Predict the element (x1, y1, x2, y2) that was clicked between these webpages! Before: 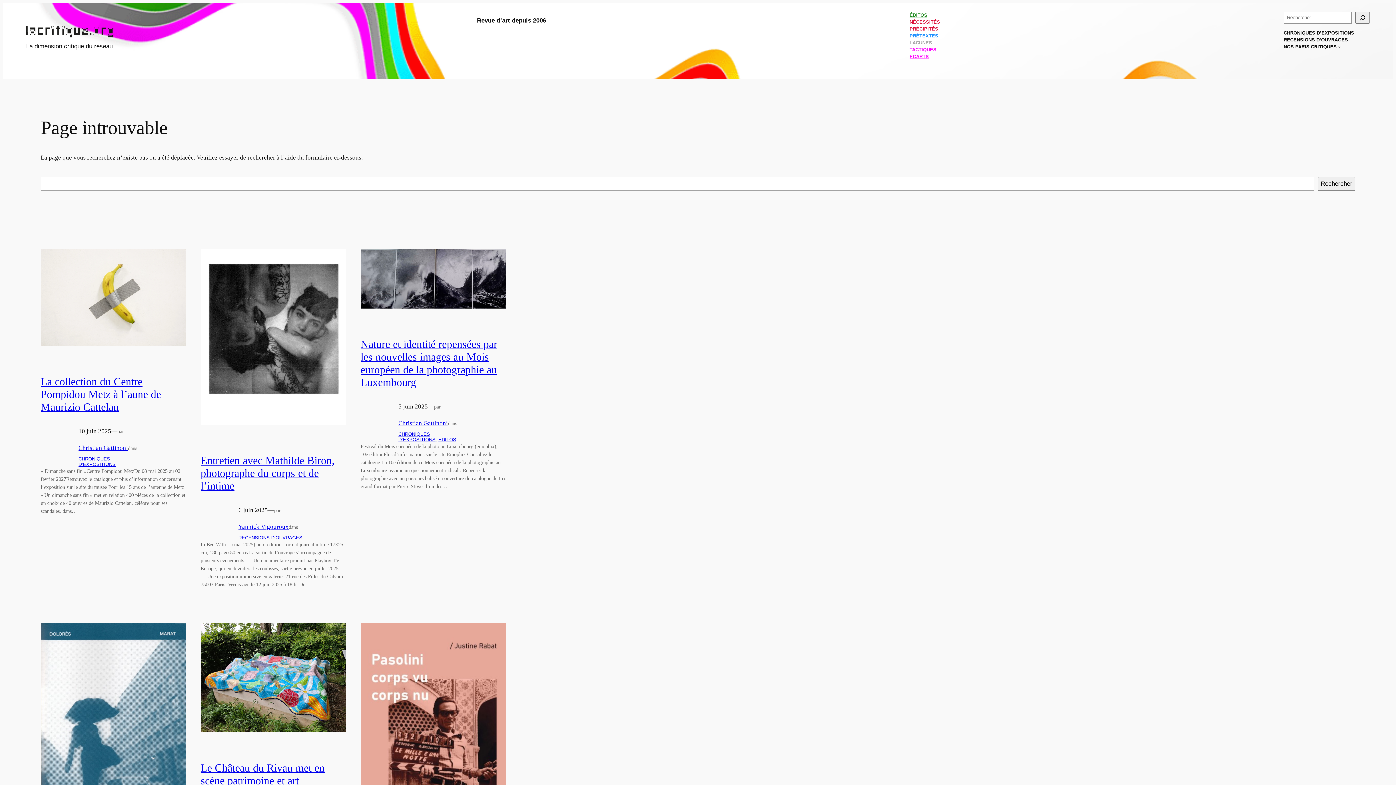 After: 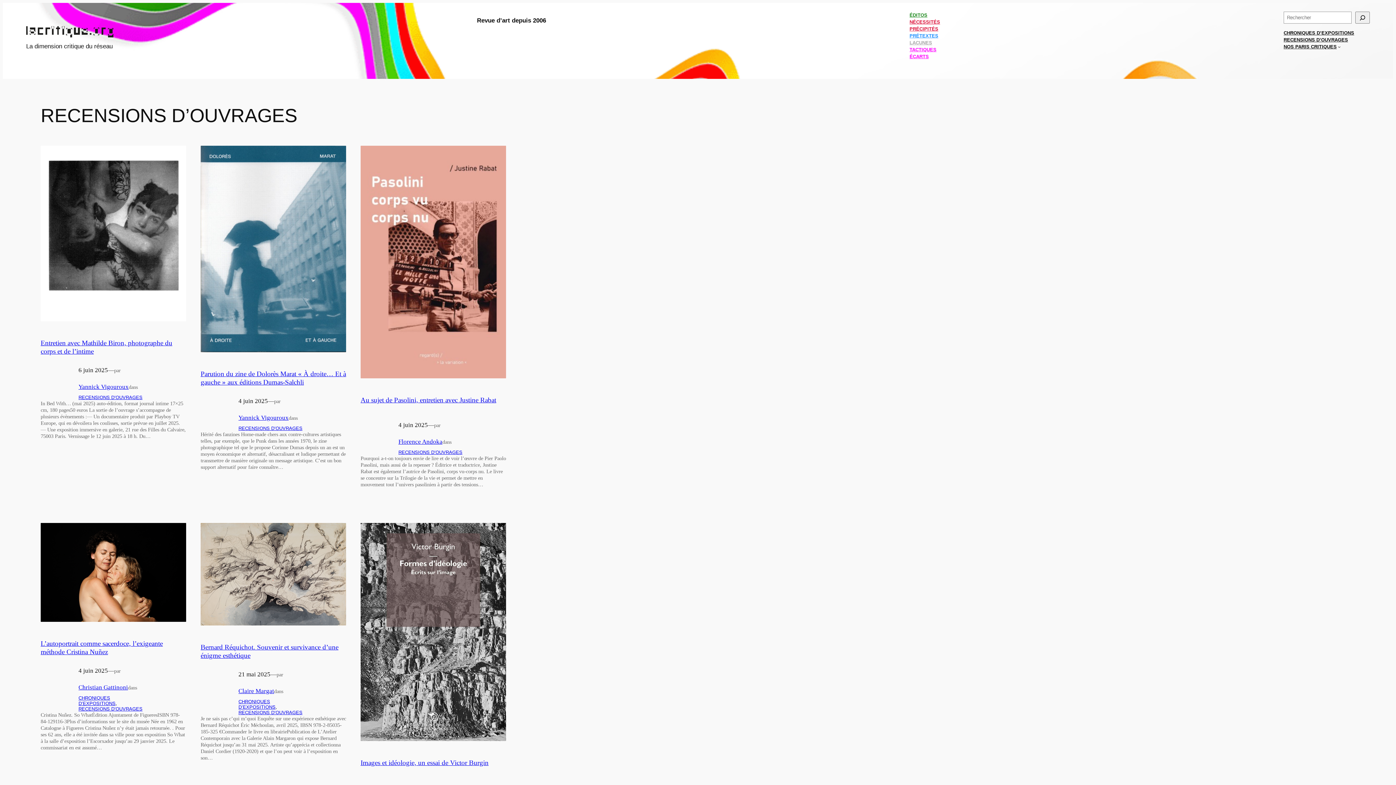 Action: bbox: (1284, 36, 1348, 43) label: RECENSIONS D’OUVRAGES